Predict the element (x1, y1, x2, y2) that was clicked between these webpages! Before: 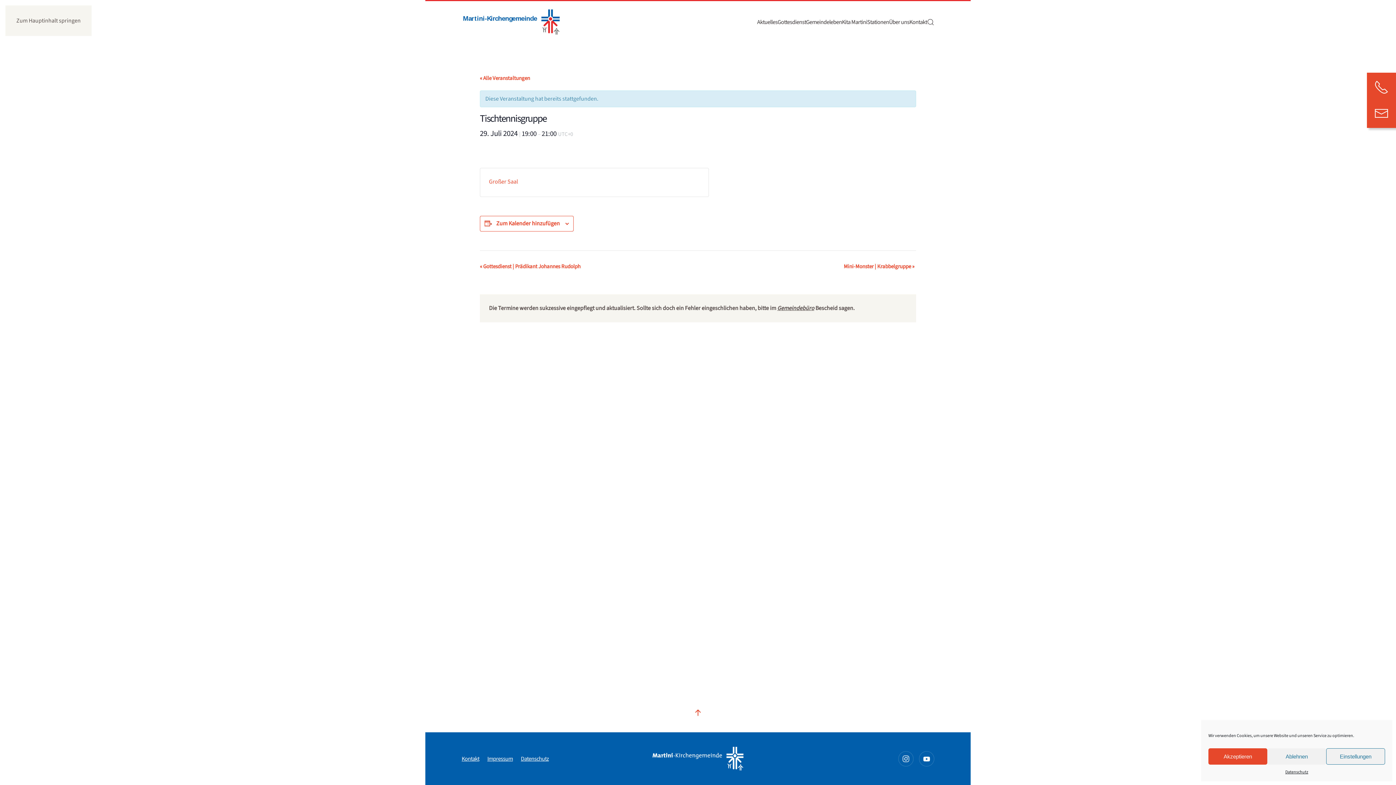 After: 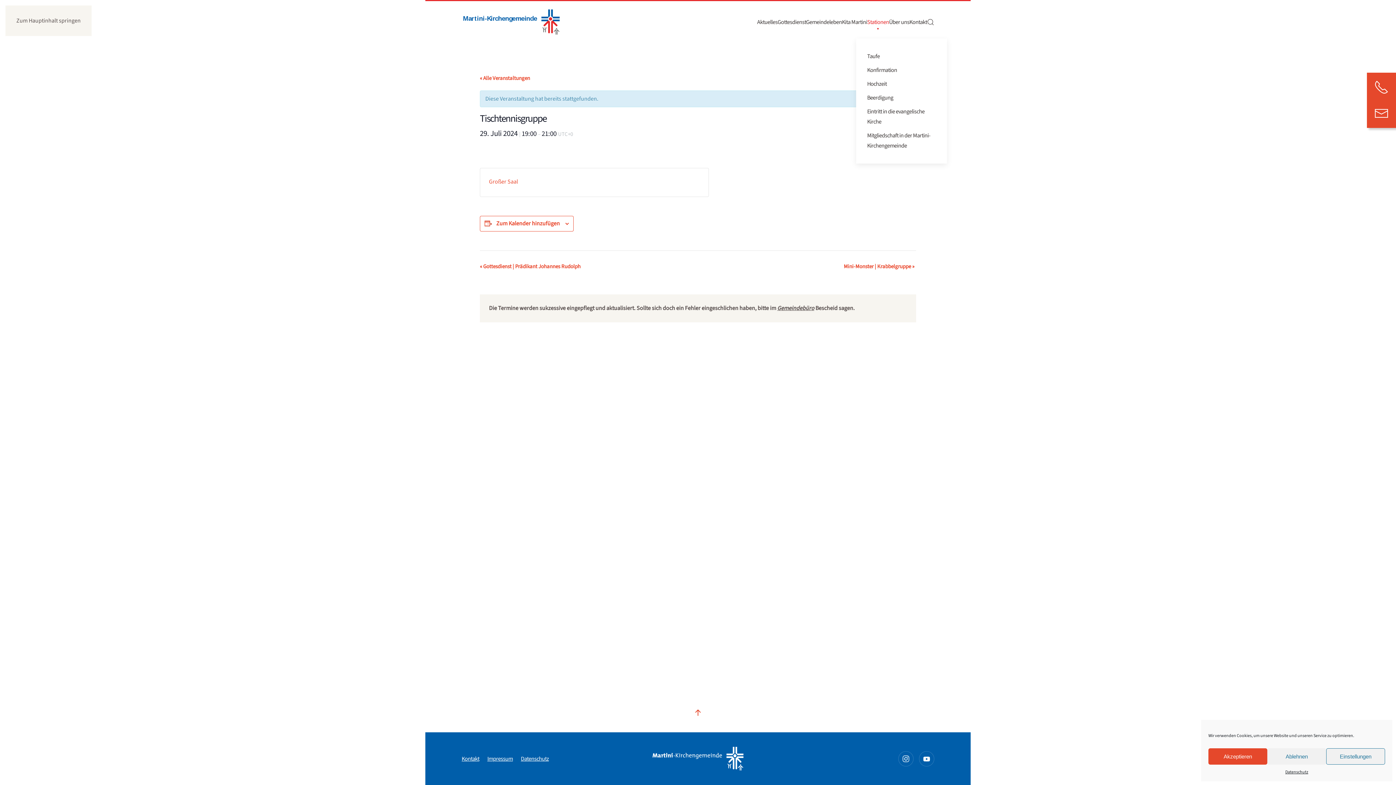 Action: label: Stationen bbox: (867, 5, 889, 38)